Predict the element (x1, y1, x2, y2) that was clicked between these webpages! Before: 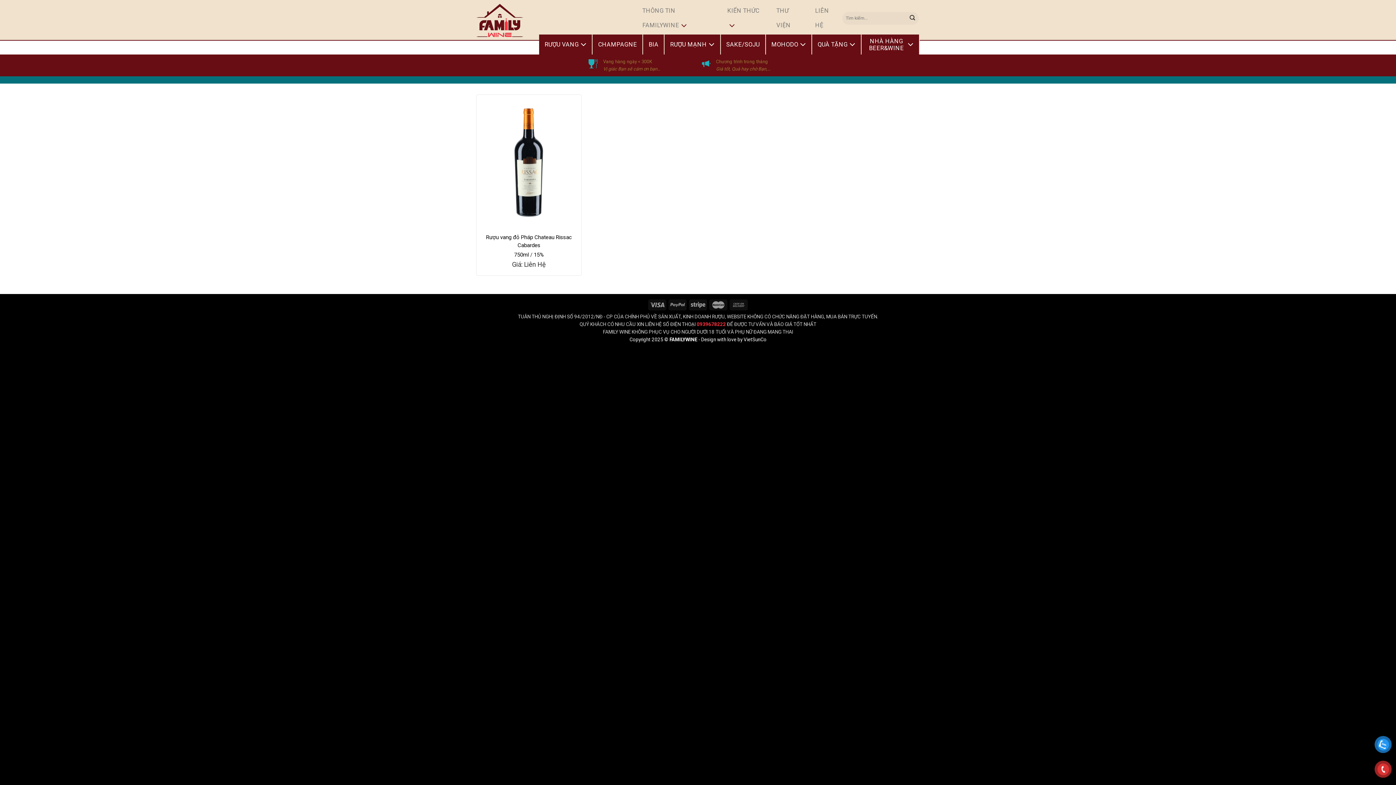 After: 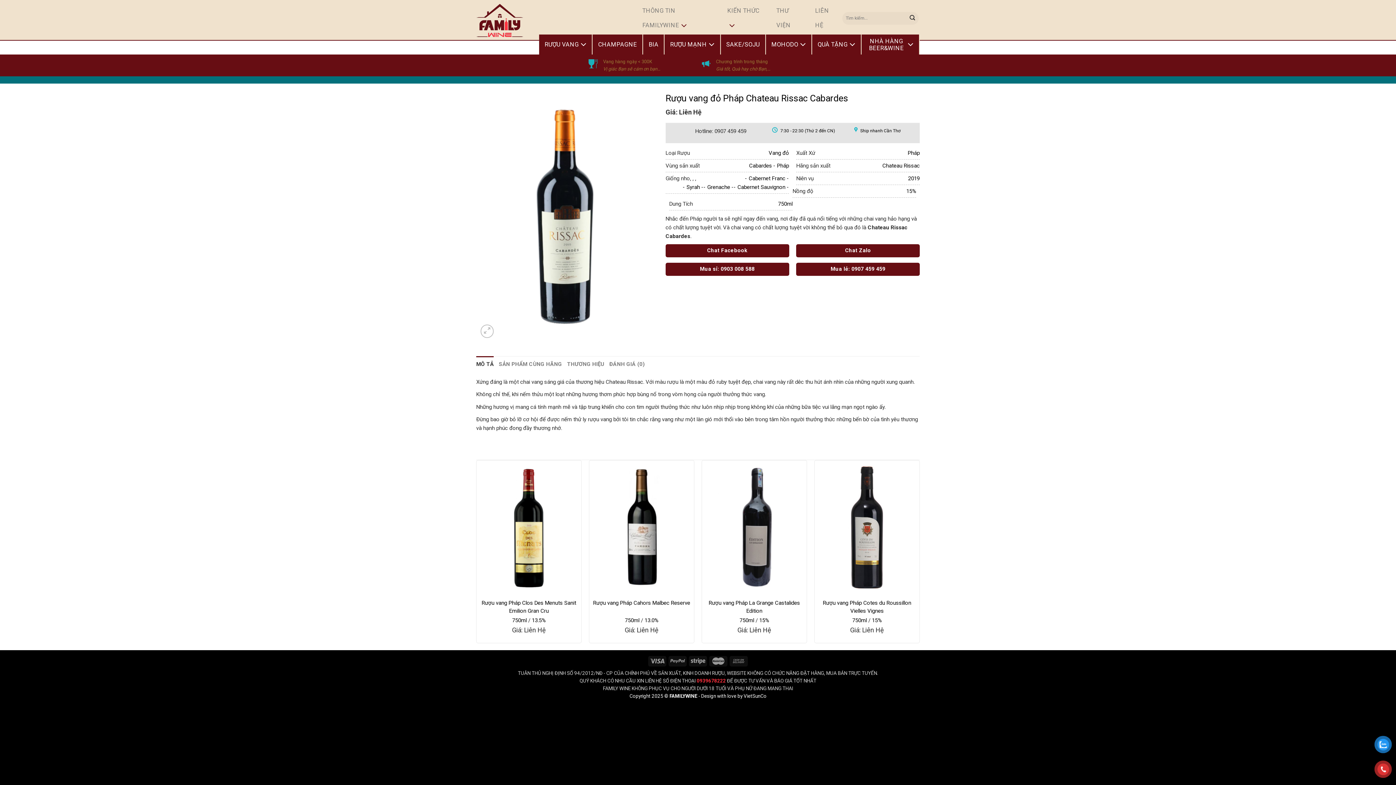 Action: label: Rượu vang đỏ Pháp Chateau Rissac Cabardes bbox: (480, 233, 577, 249)